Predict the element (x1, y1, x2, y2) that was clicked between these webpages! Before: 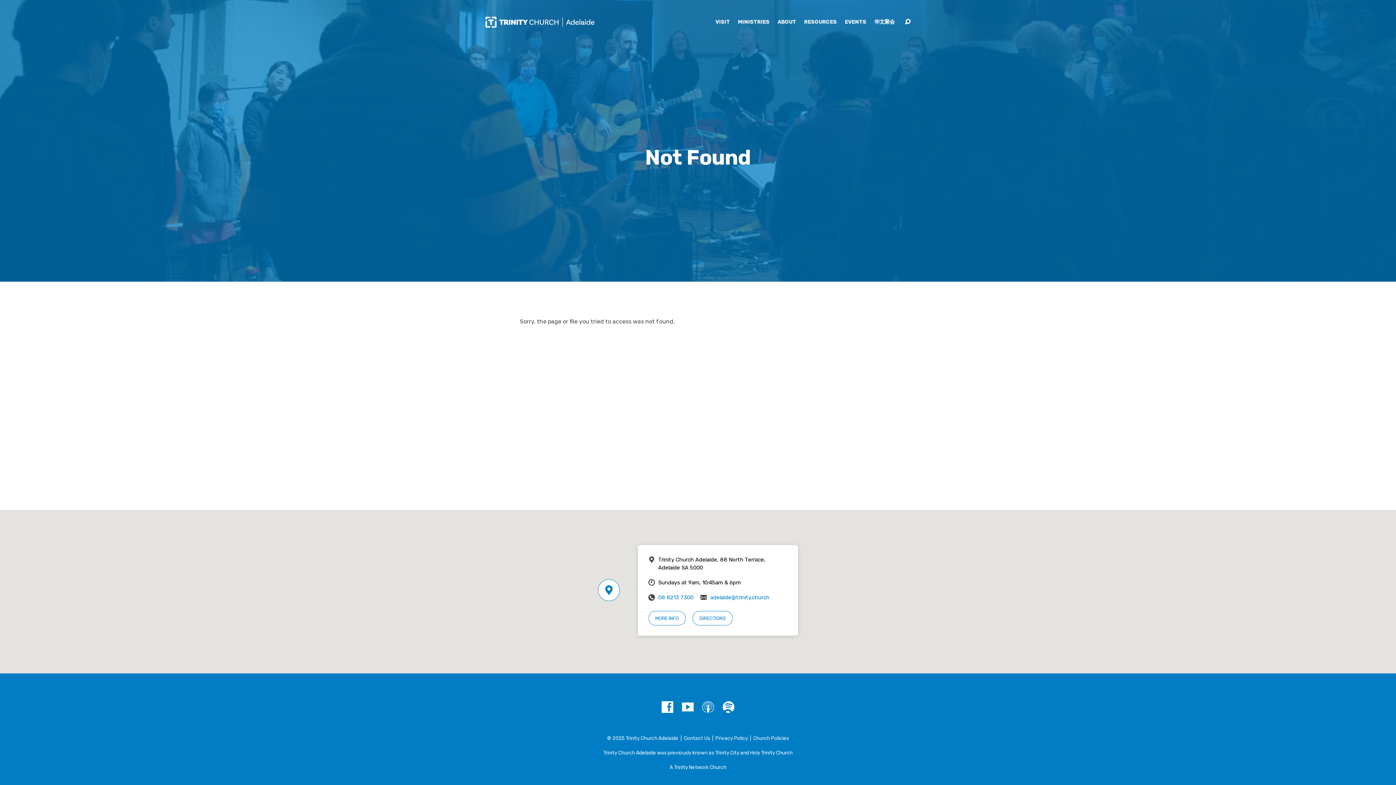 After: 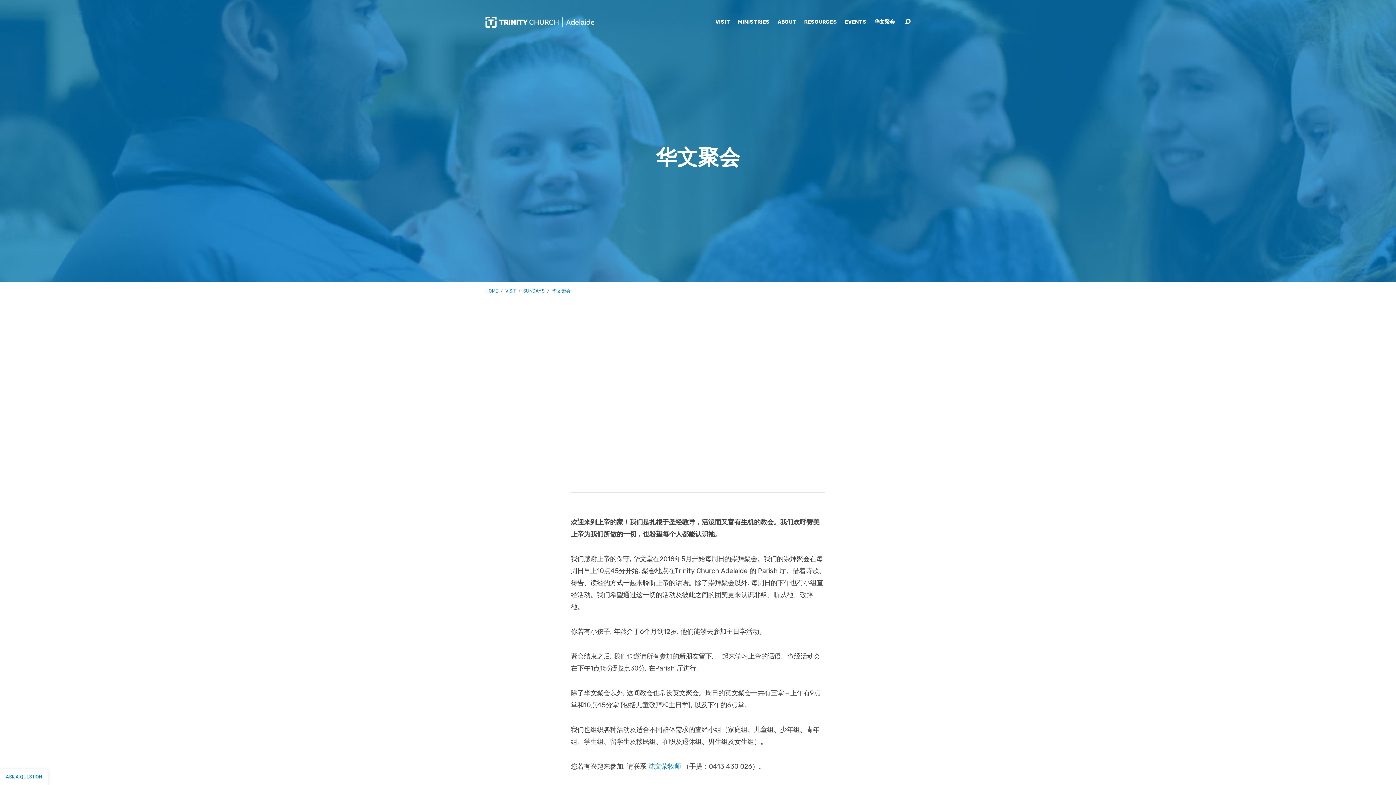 Action: bbox: (874, 19, 894, 24) label: 华文聚会